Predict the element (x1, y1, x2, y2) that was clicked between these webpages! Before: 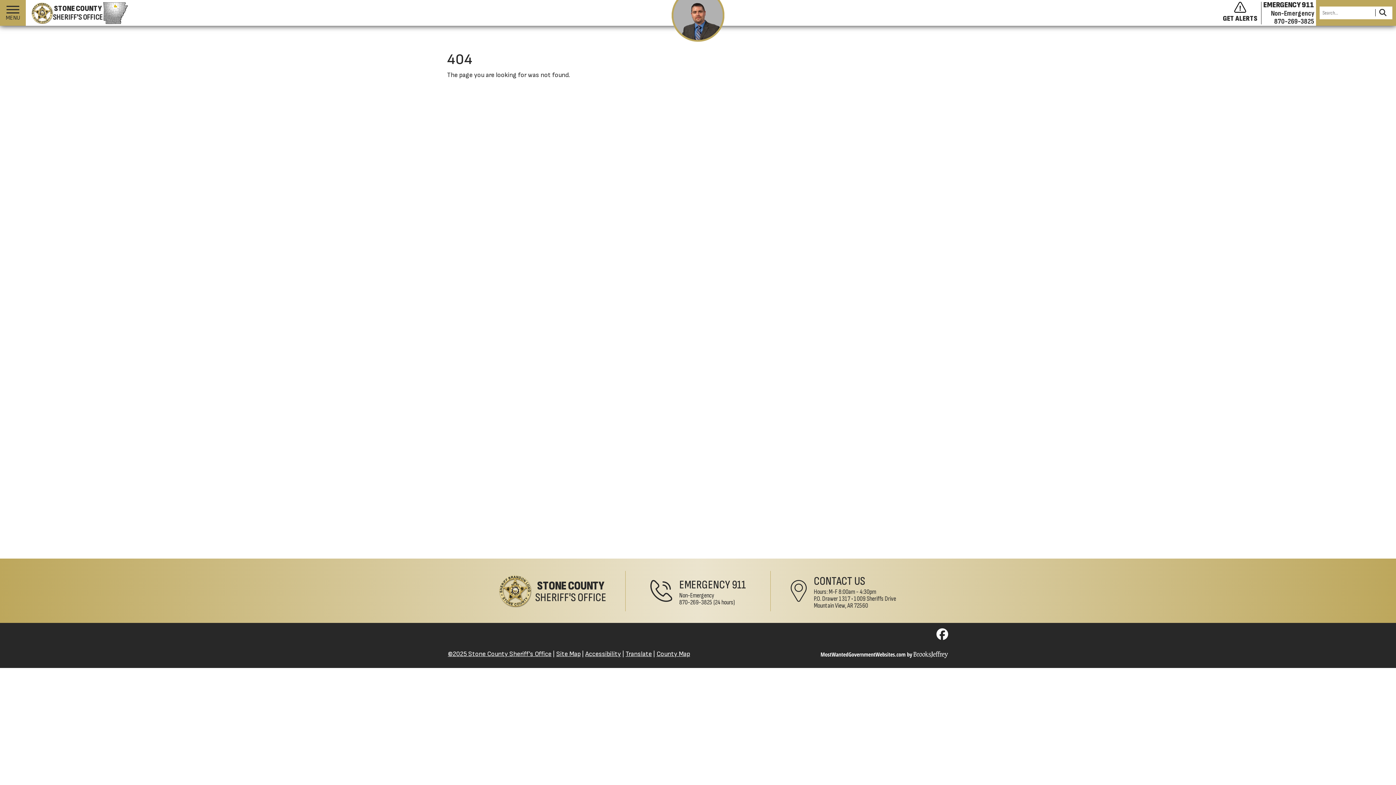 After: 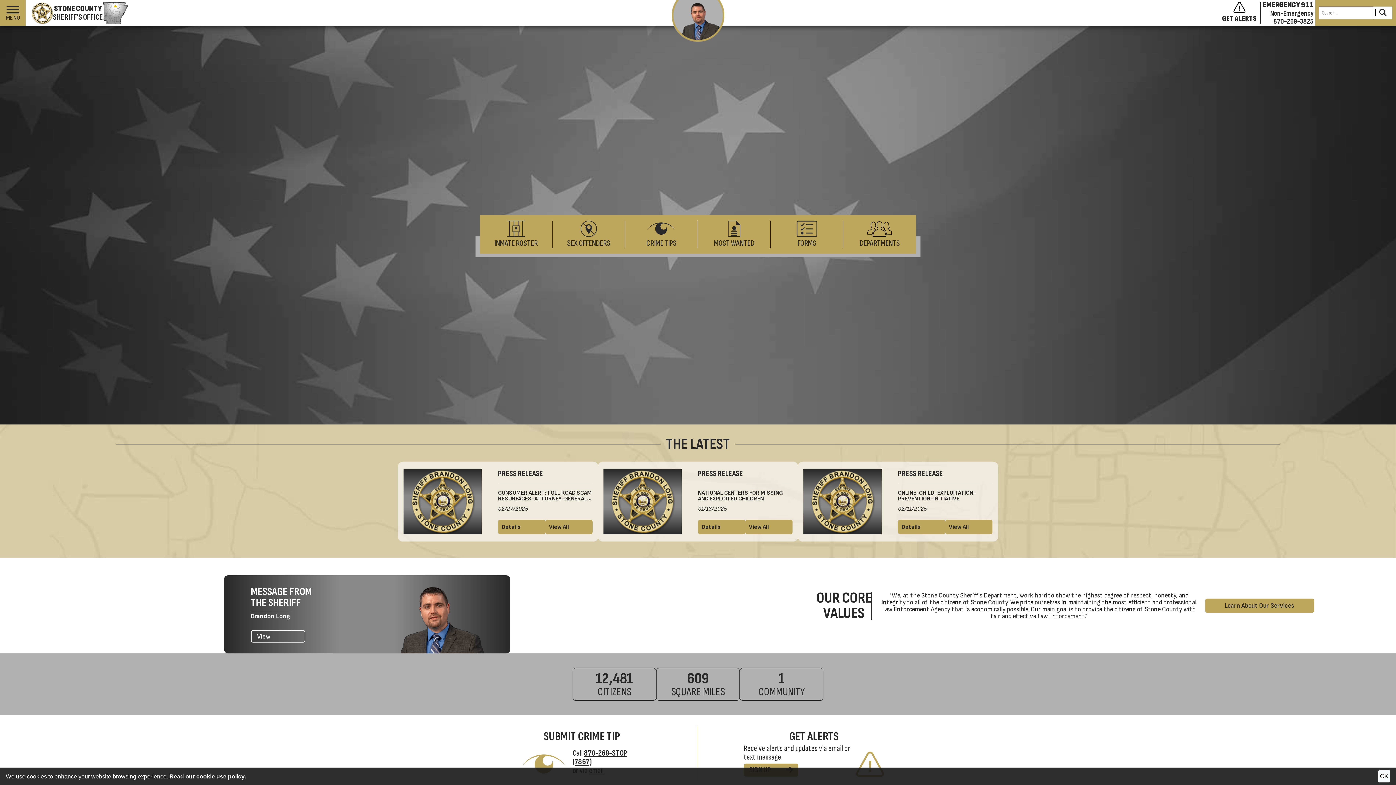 Action: bbox: (25, 2, 128, 23) label: Stone County Sheriff's Office homepage